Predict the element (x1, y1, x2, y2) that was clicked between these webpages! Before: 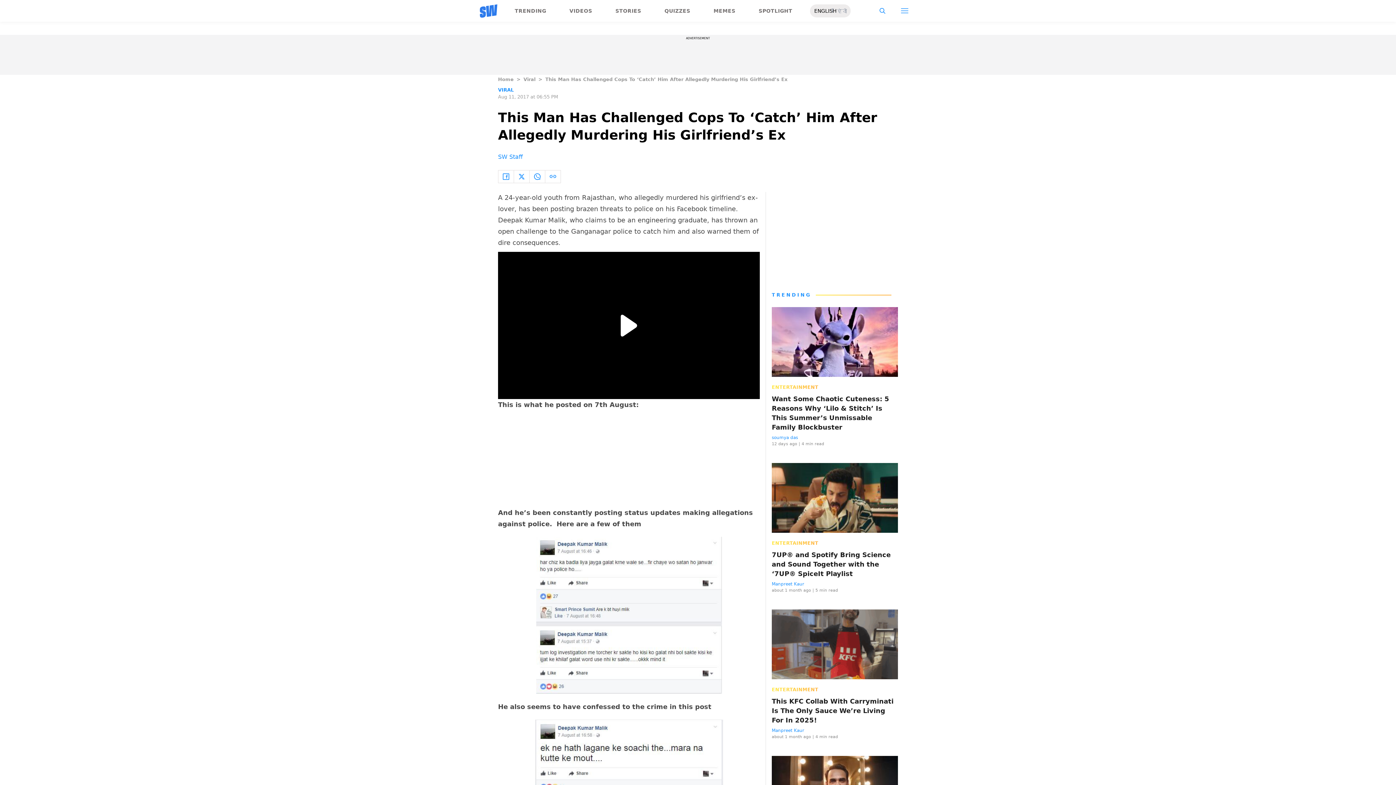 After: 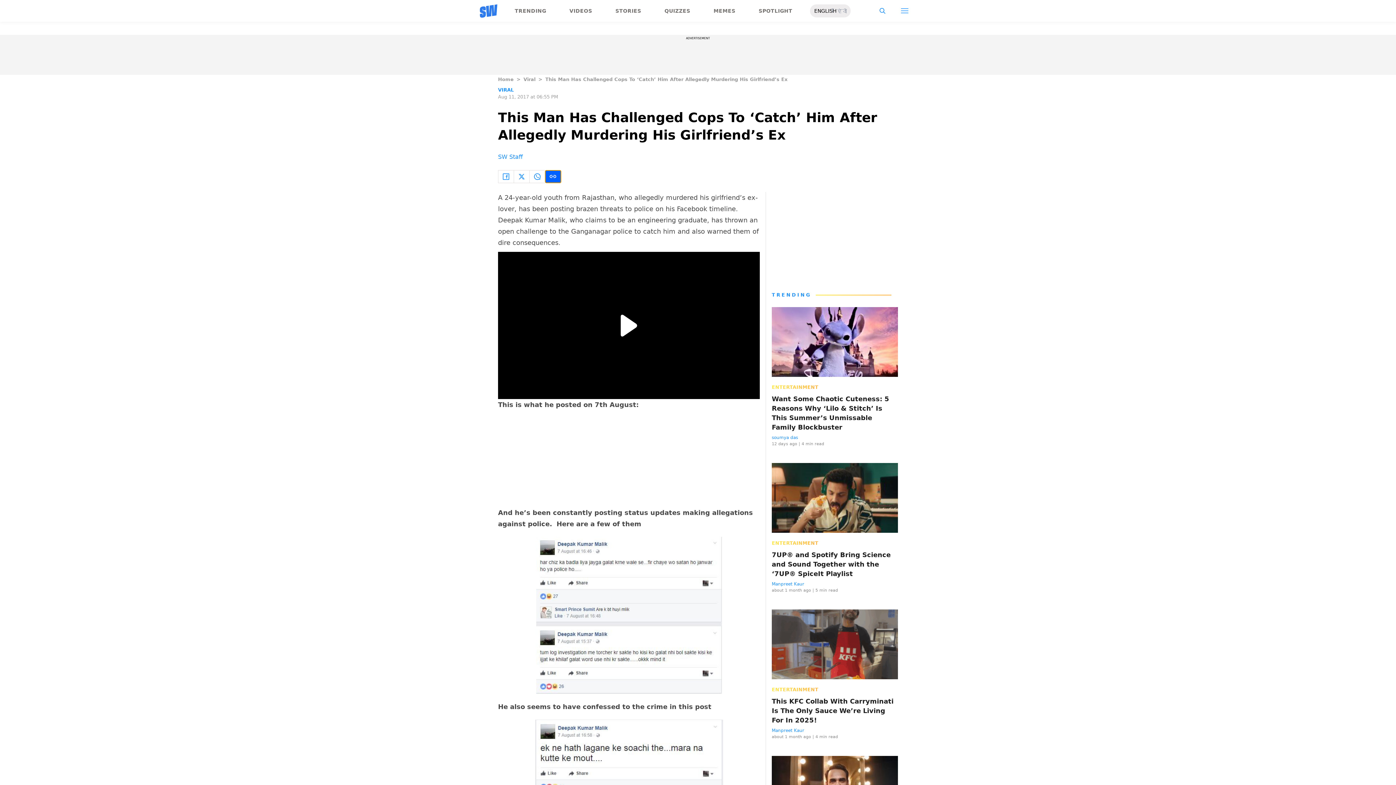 Action: bbox: (545, 170, 561, 182)